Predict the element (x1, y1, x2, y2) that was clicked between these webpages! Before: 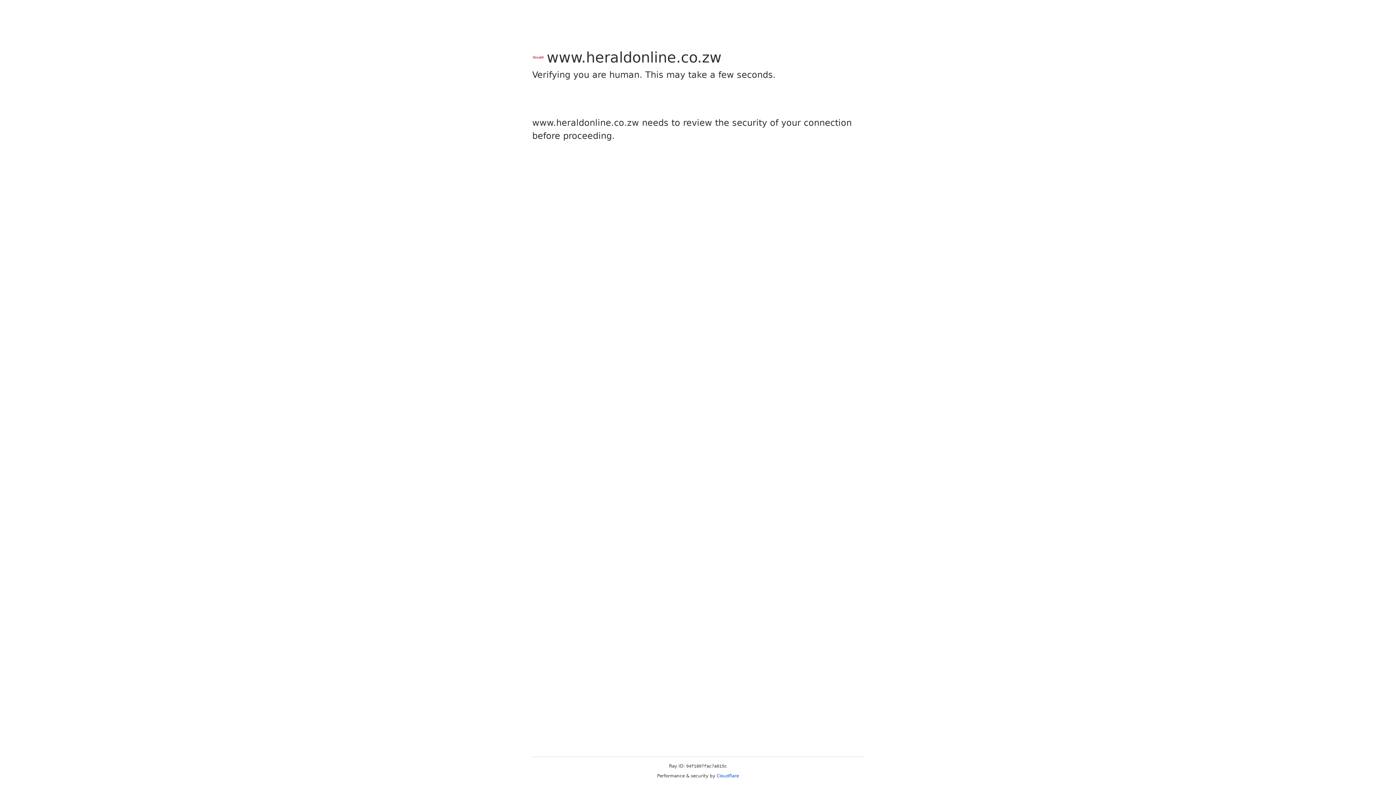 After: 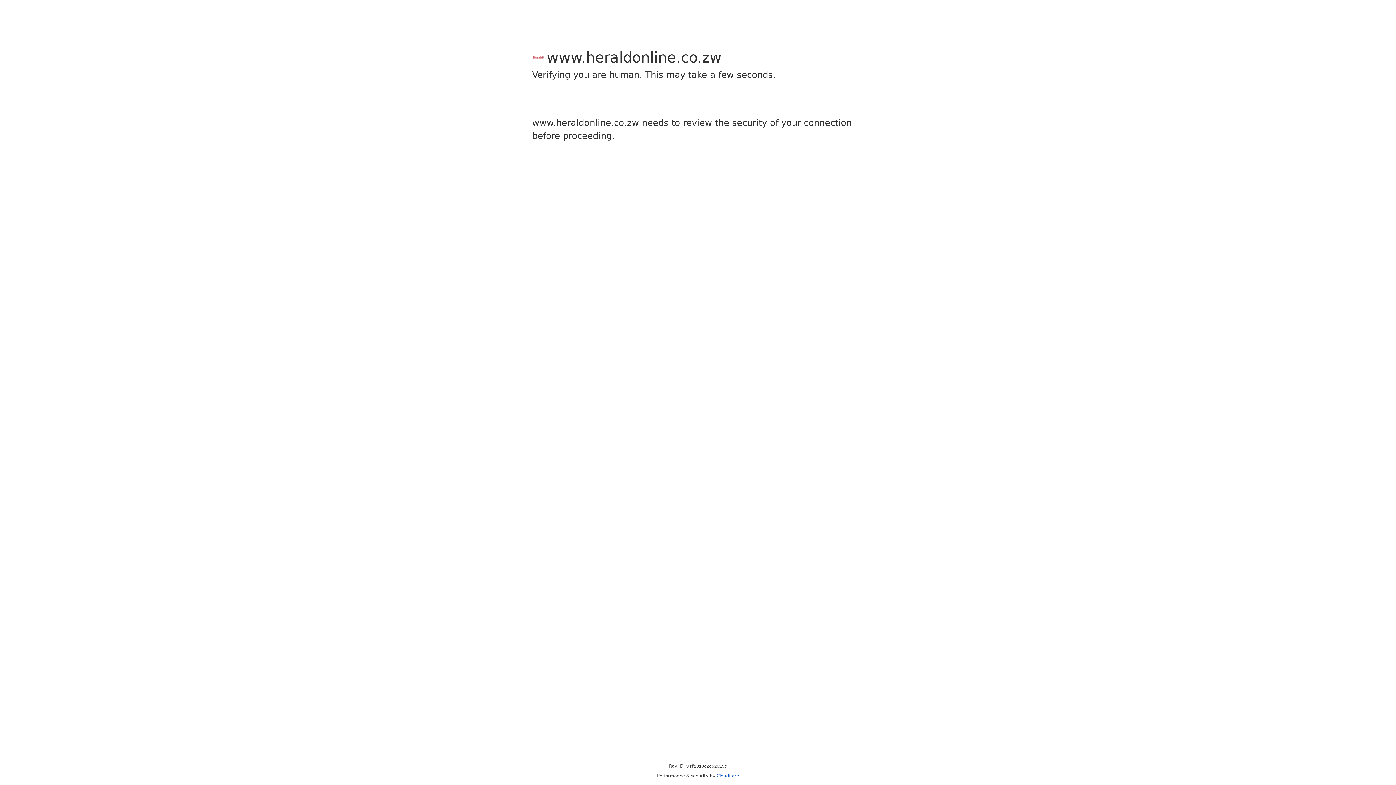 Action: label: Cloudflare bbox: (716, 773, 739, 778)